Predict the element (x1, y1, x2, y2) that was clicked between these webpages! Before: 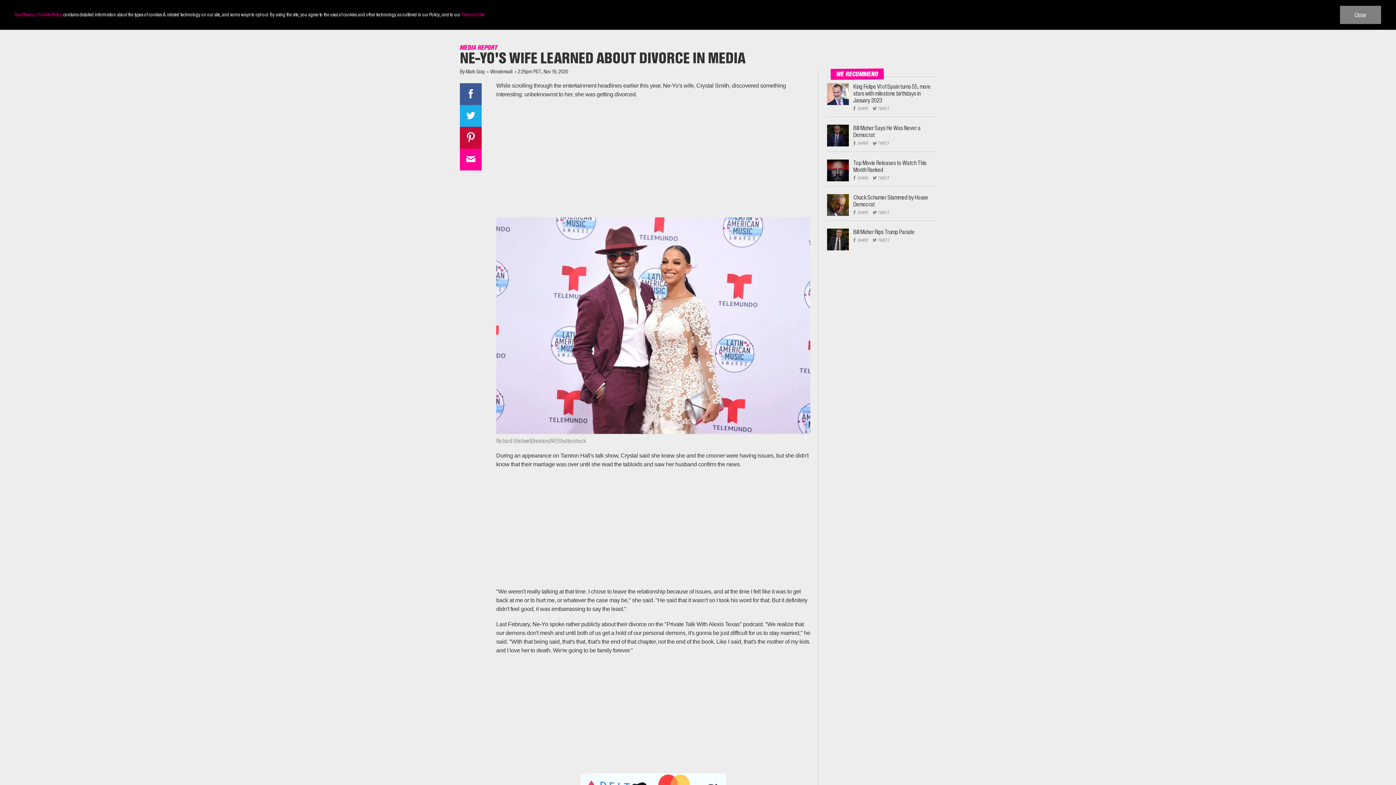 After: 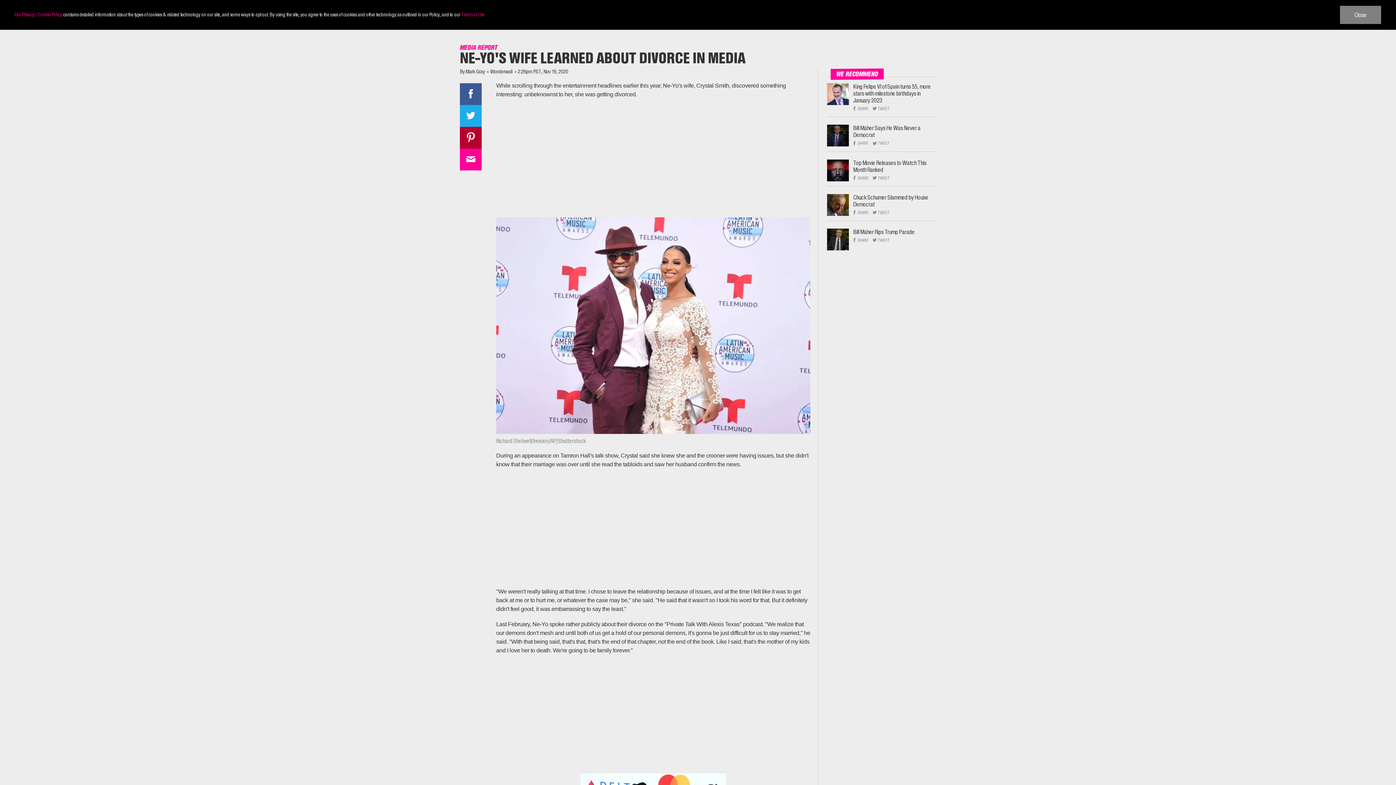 Action: bbox: (460, 126, 481, 148)